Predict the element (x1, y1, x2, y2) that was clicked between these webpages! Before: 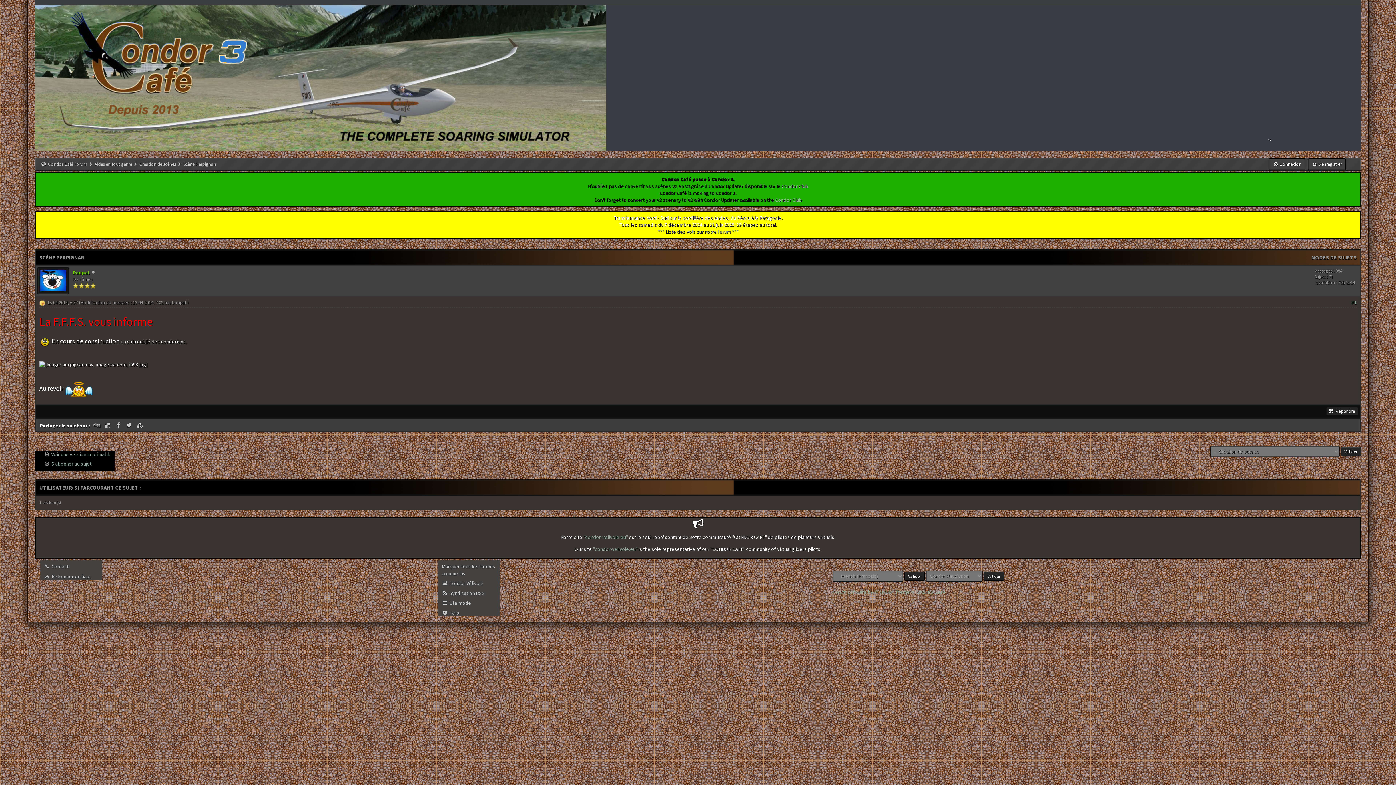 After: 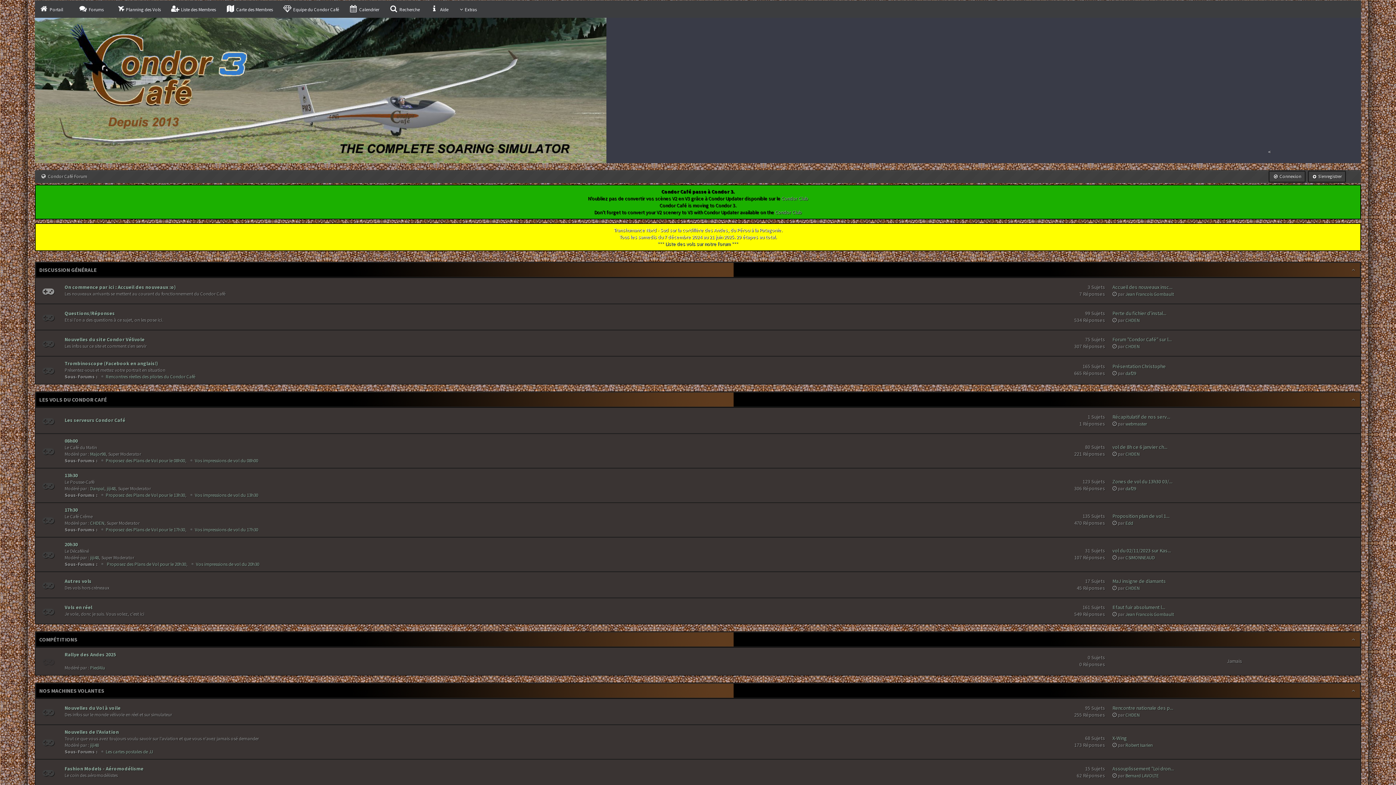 Action: bbox: (48, 161, 87, 167) label: Condor Café Forum